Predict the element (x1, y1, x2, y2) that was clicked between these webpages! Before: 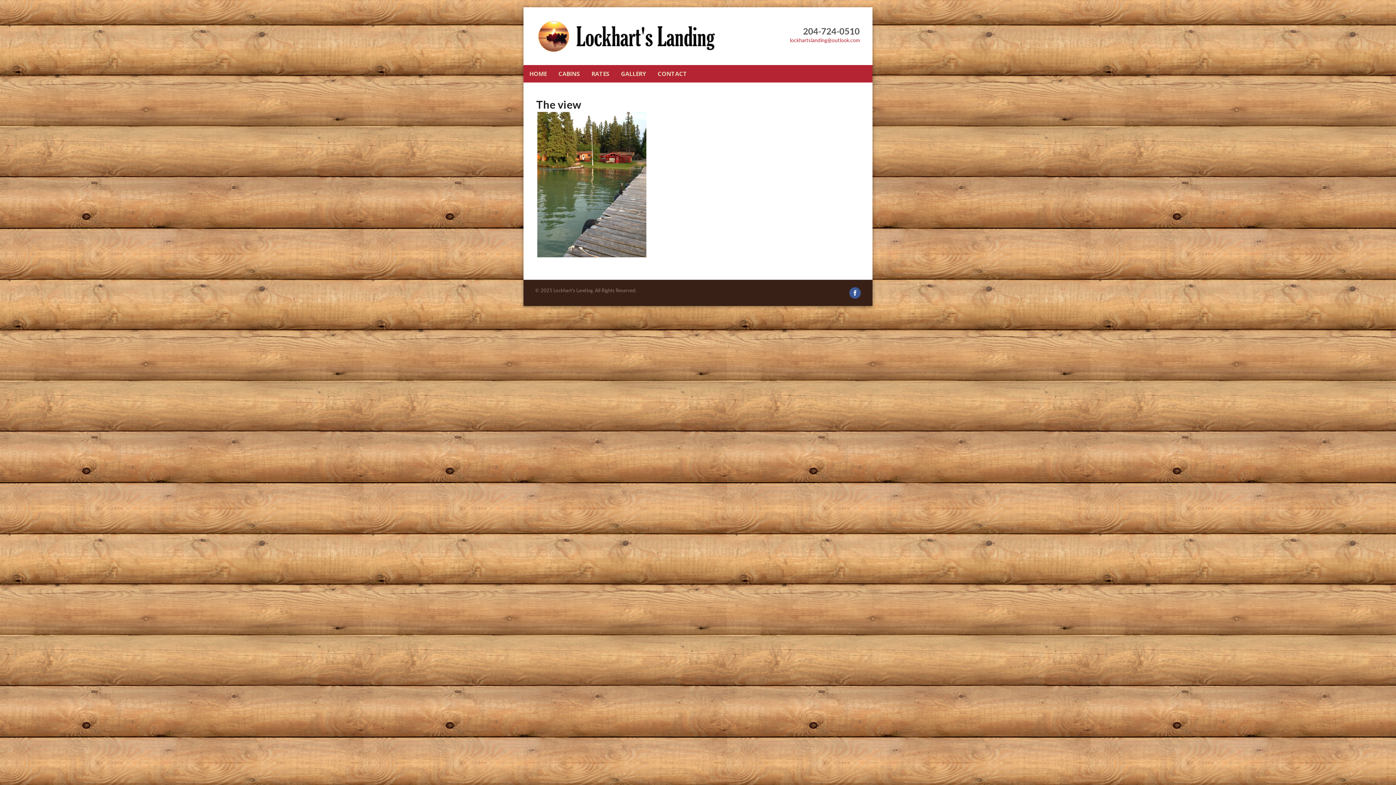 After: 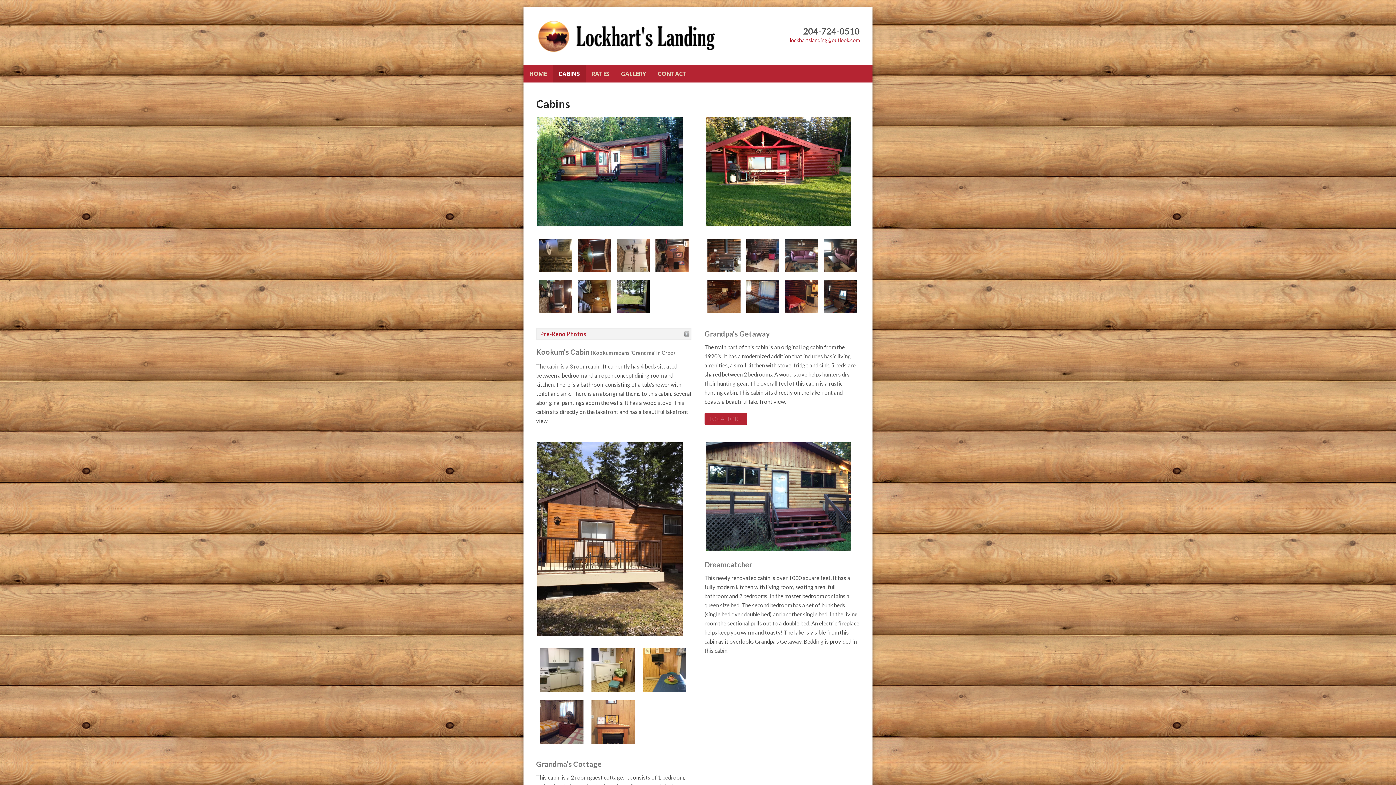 Action: bbox: (552, 65, 585, 82) label: CABINS